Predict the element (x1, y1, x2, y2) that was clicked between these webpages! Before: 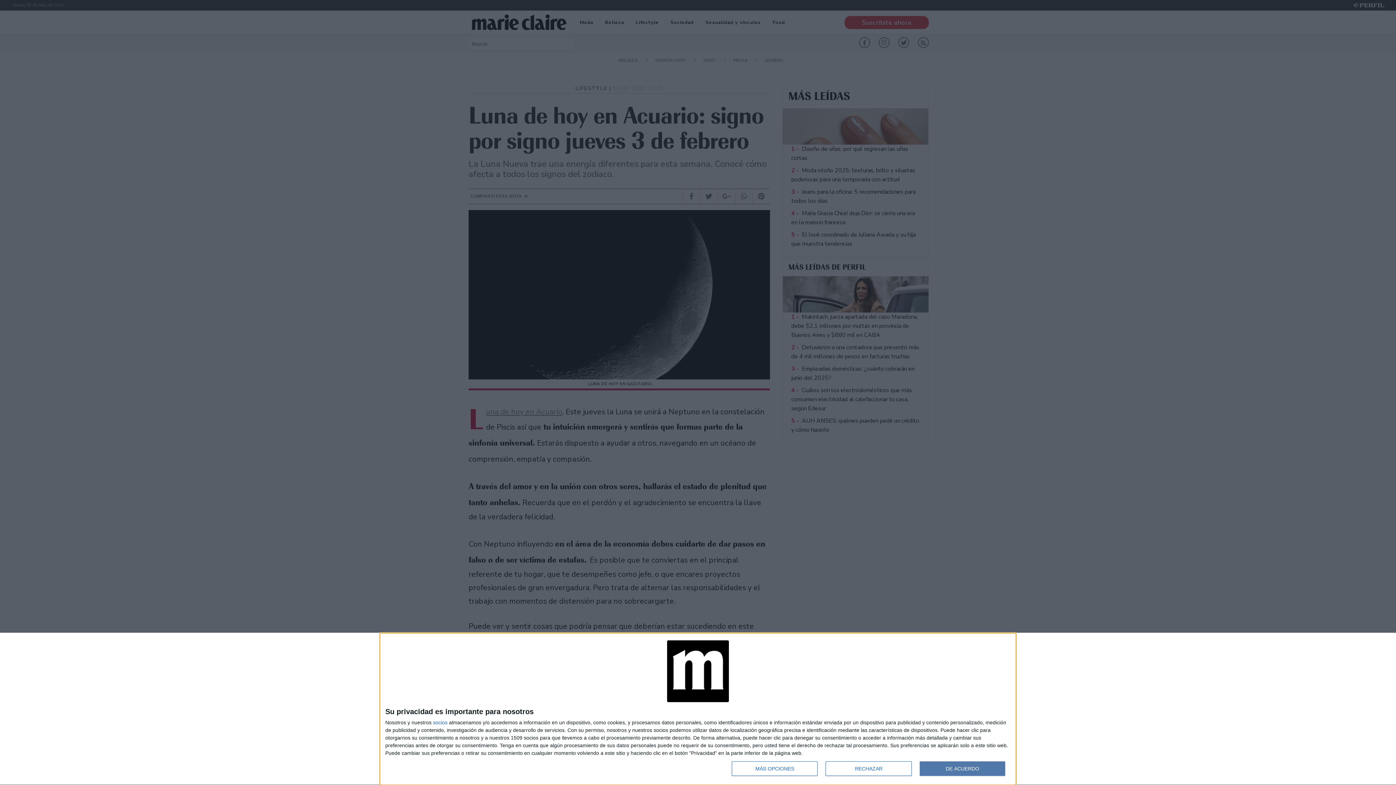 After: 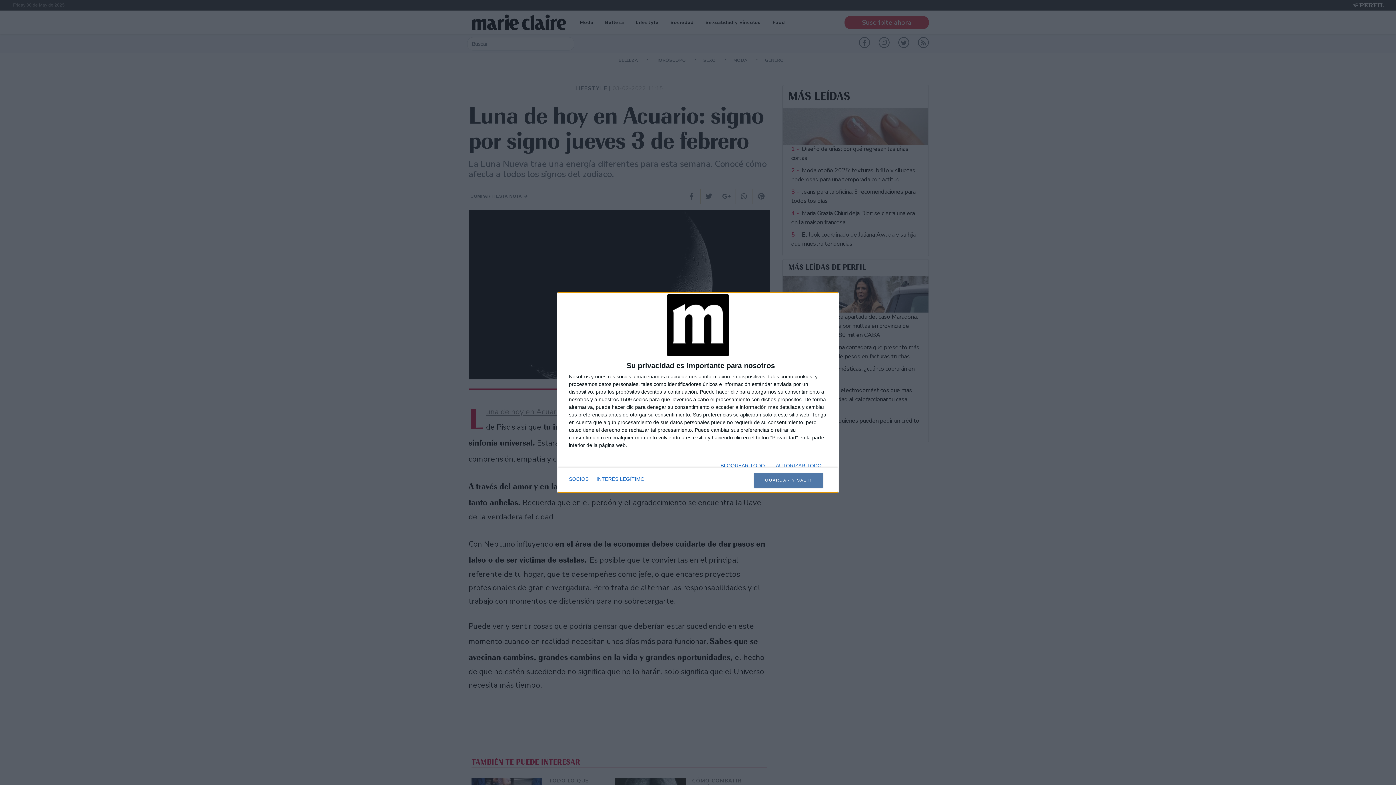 Action: bbox: (732, 761, 817, 776) label: MÁS OPCIONES